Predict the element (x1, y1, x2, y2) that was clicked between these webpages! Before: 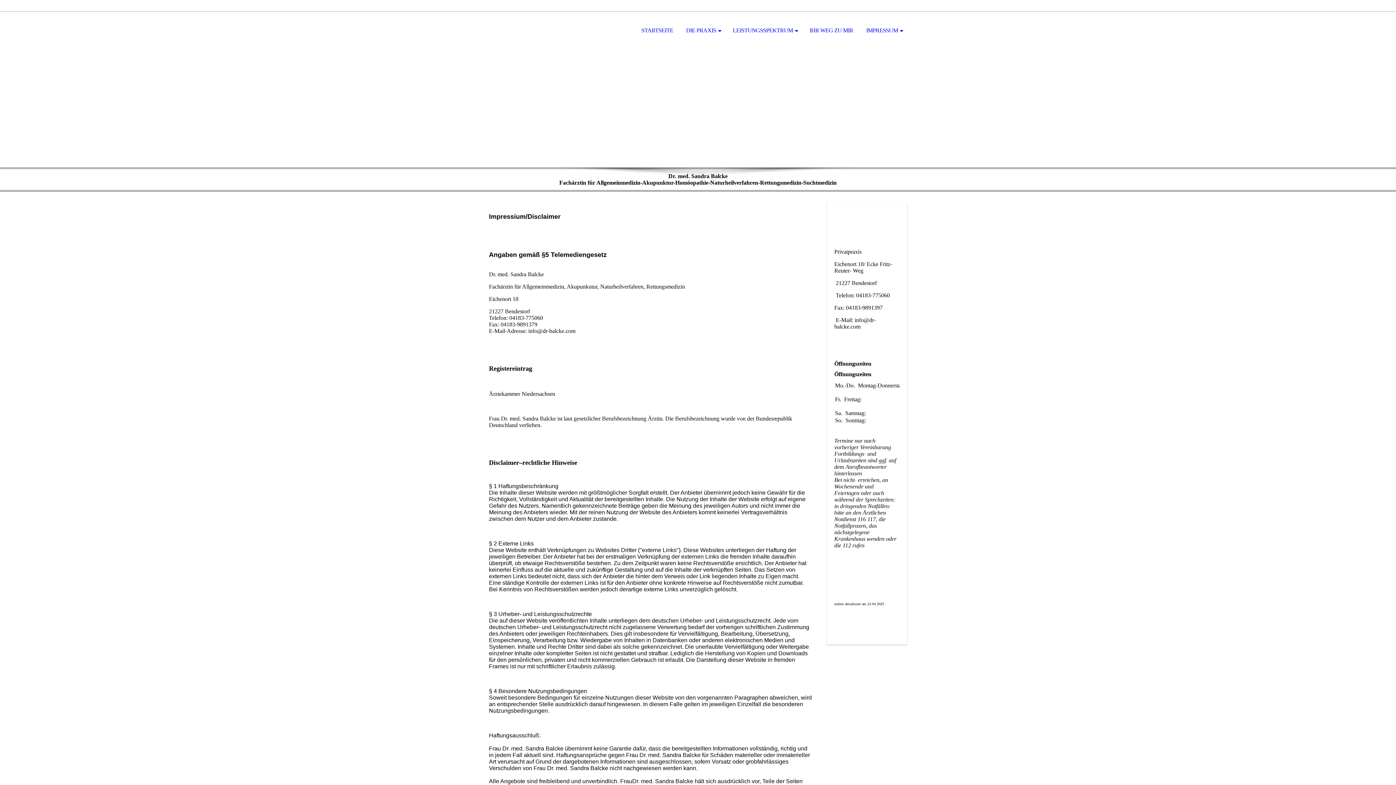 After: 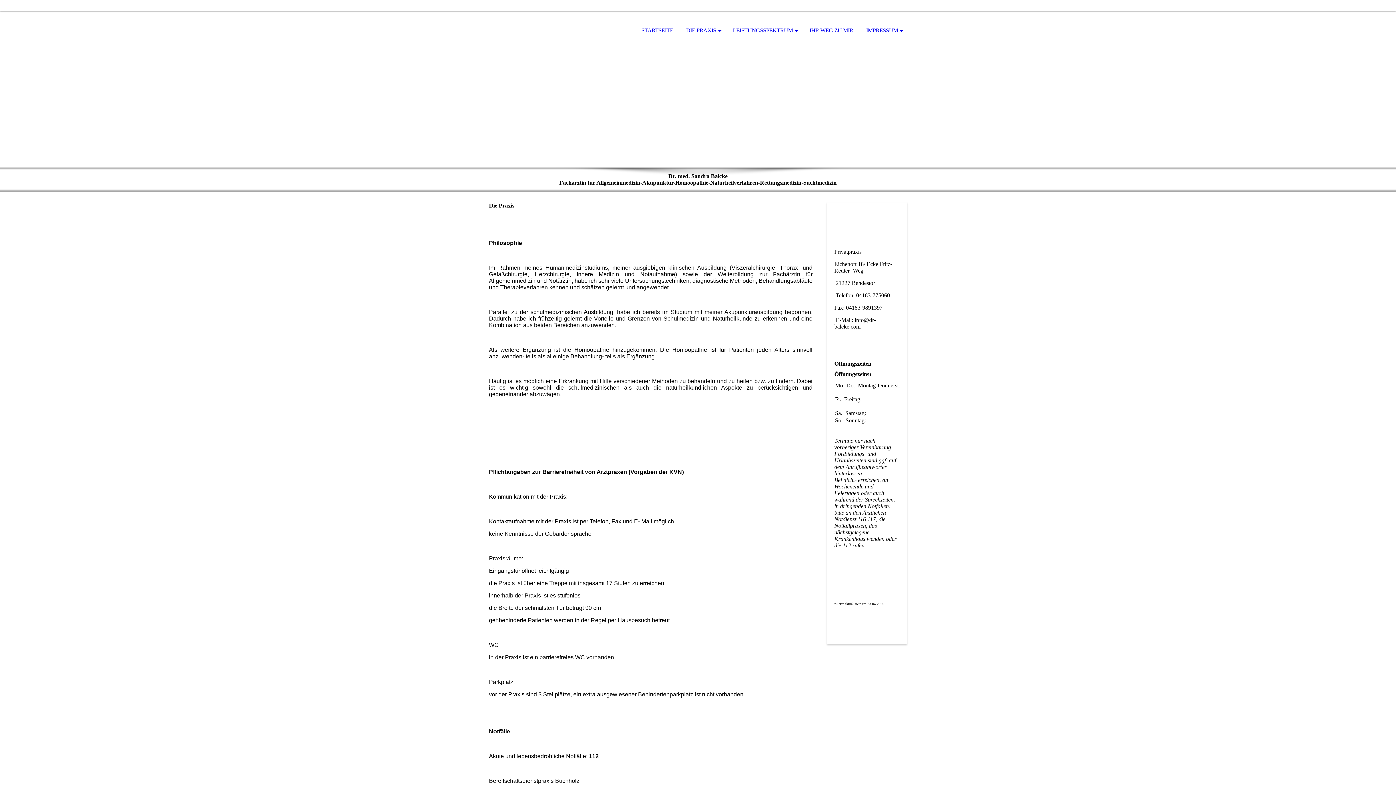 Action: bbox: (680, 11, 725, 50) label: DIE PRAXIS